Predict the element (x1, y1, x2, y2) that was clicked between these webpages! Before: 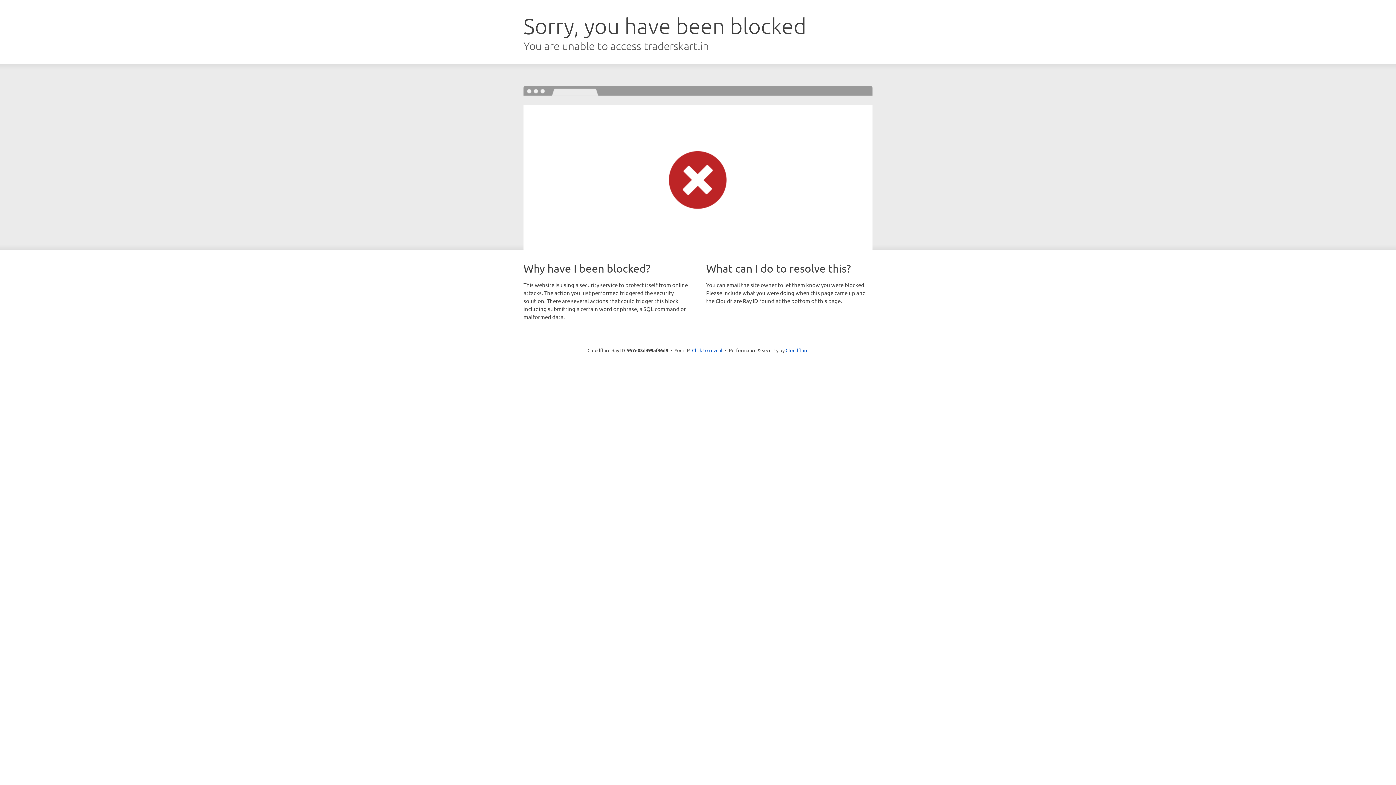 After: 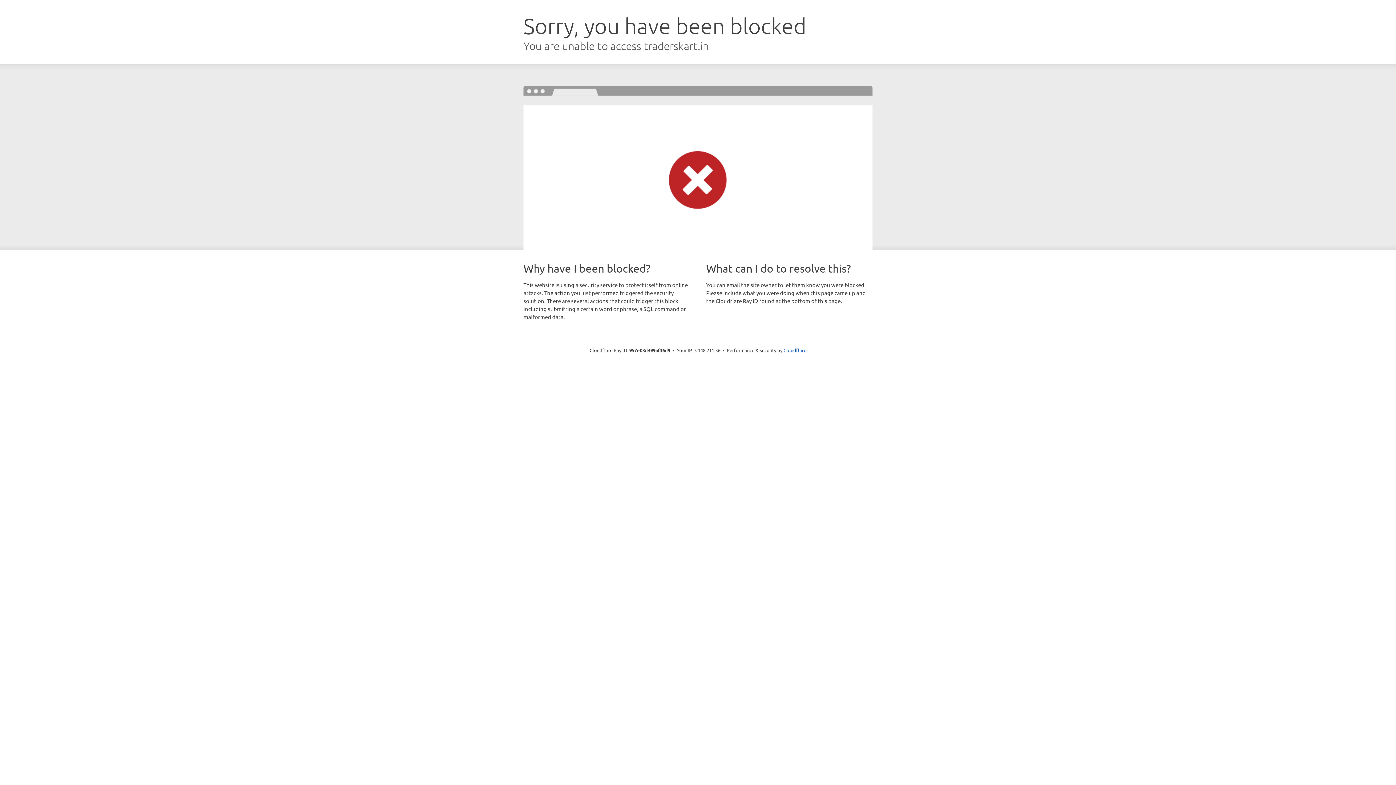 Action: bbox: (692, 346, 722, 353) label: Click to reveal